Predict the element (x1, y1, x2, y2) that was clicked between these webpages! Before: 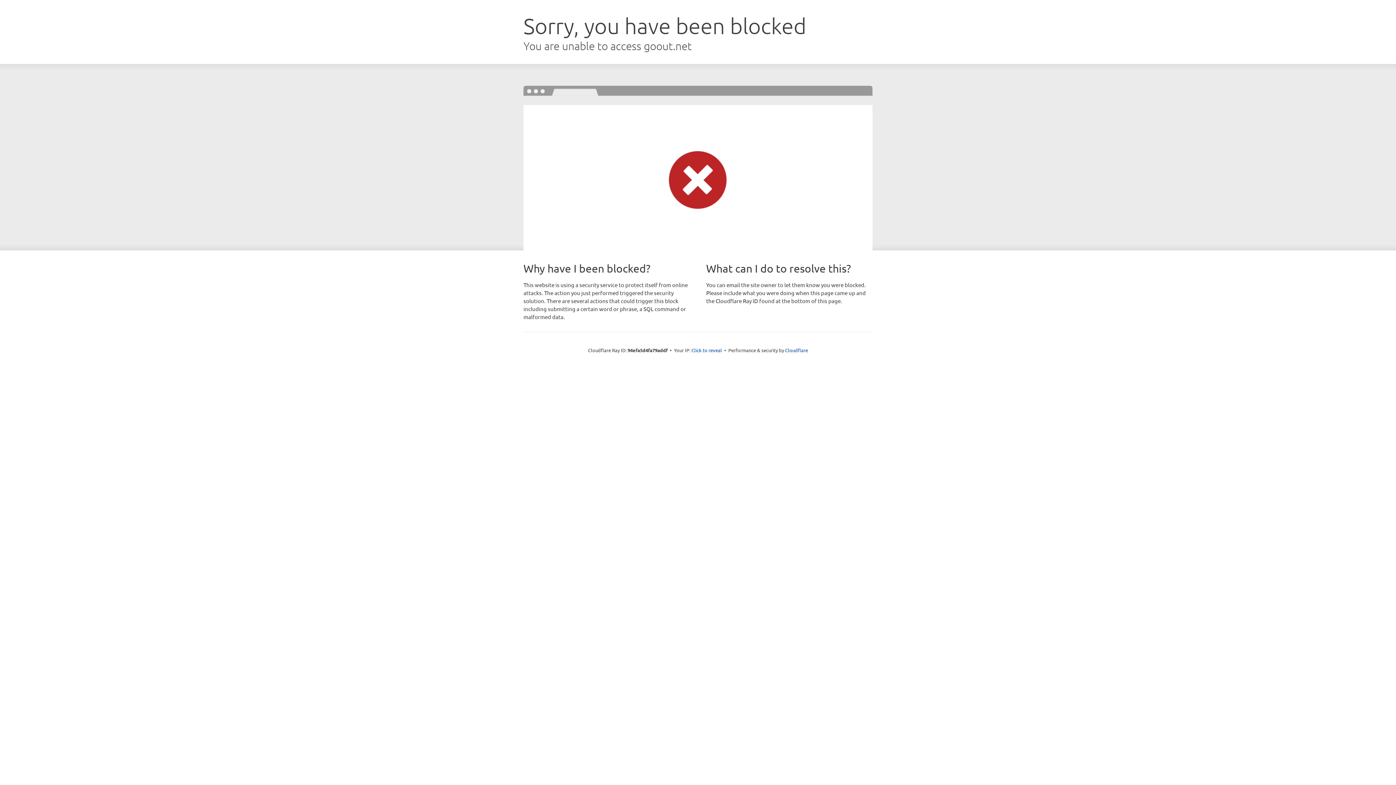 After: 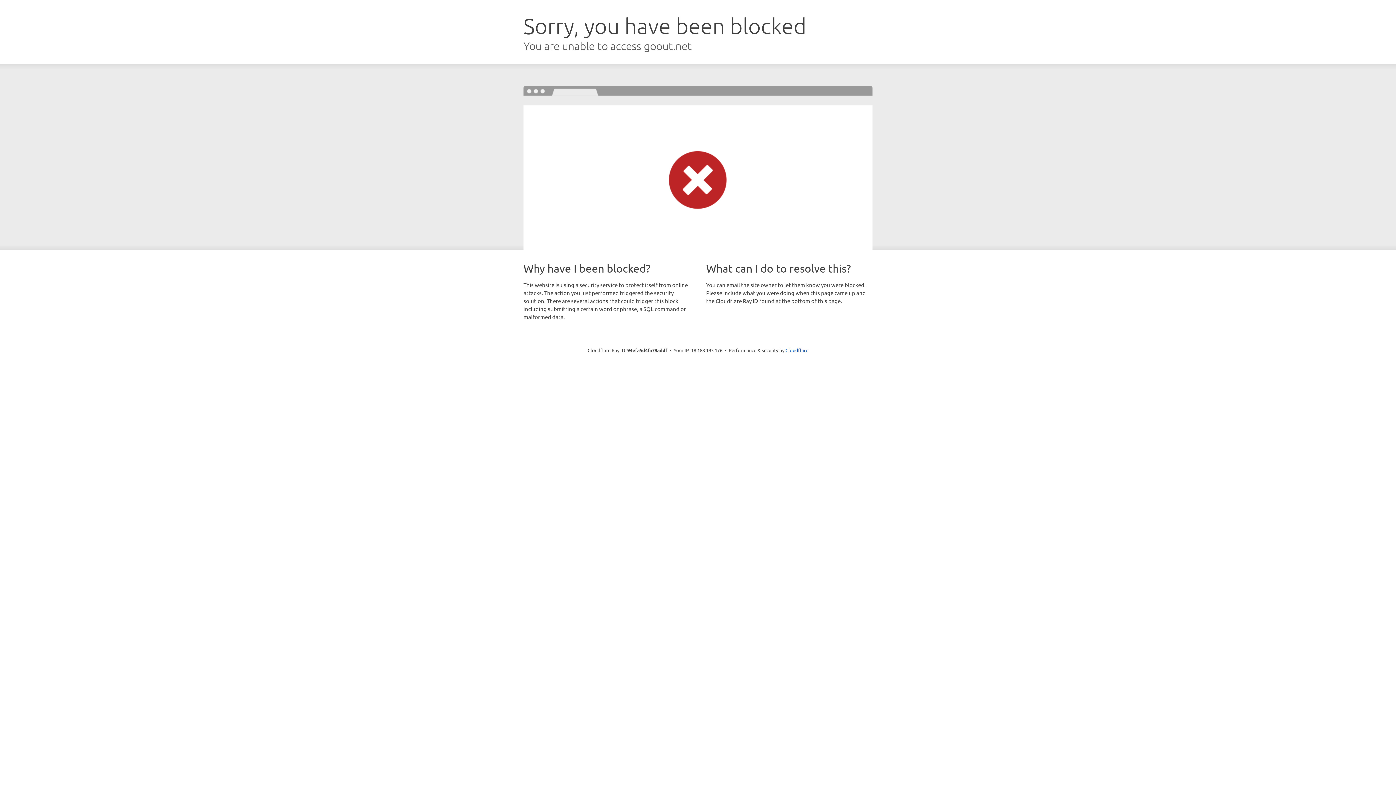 Action: label: Click to reveal bbox: (691, 346, 722, 353)